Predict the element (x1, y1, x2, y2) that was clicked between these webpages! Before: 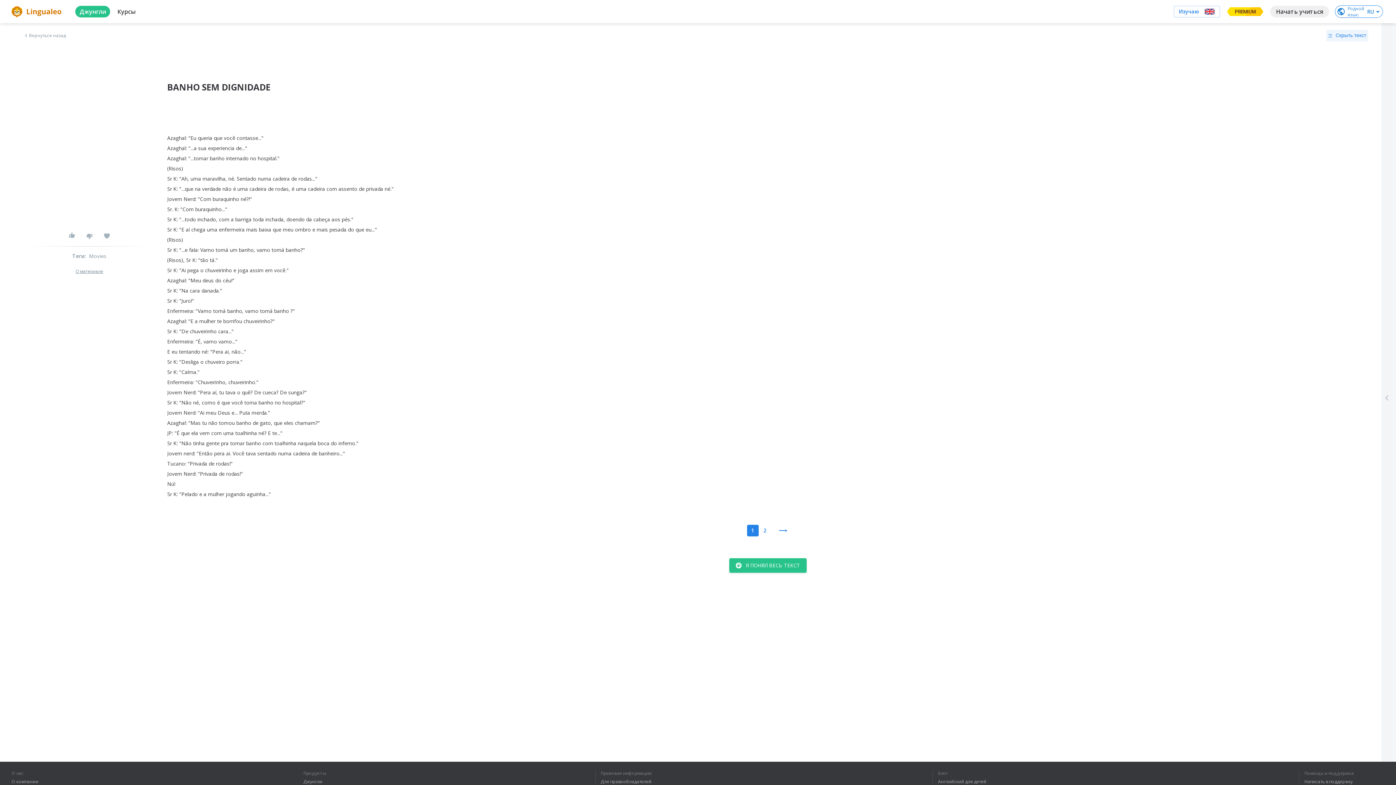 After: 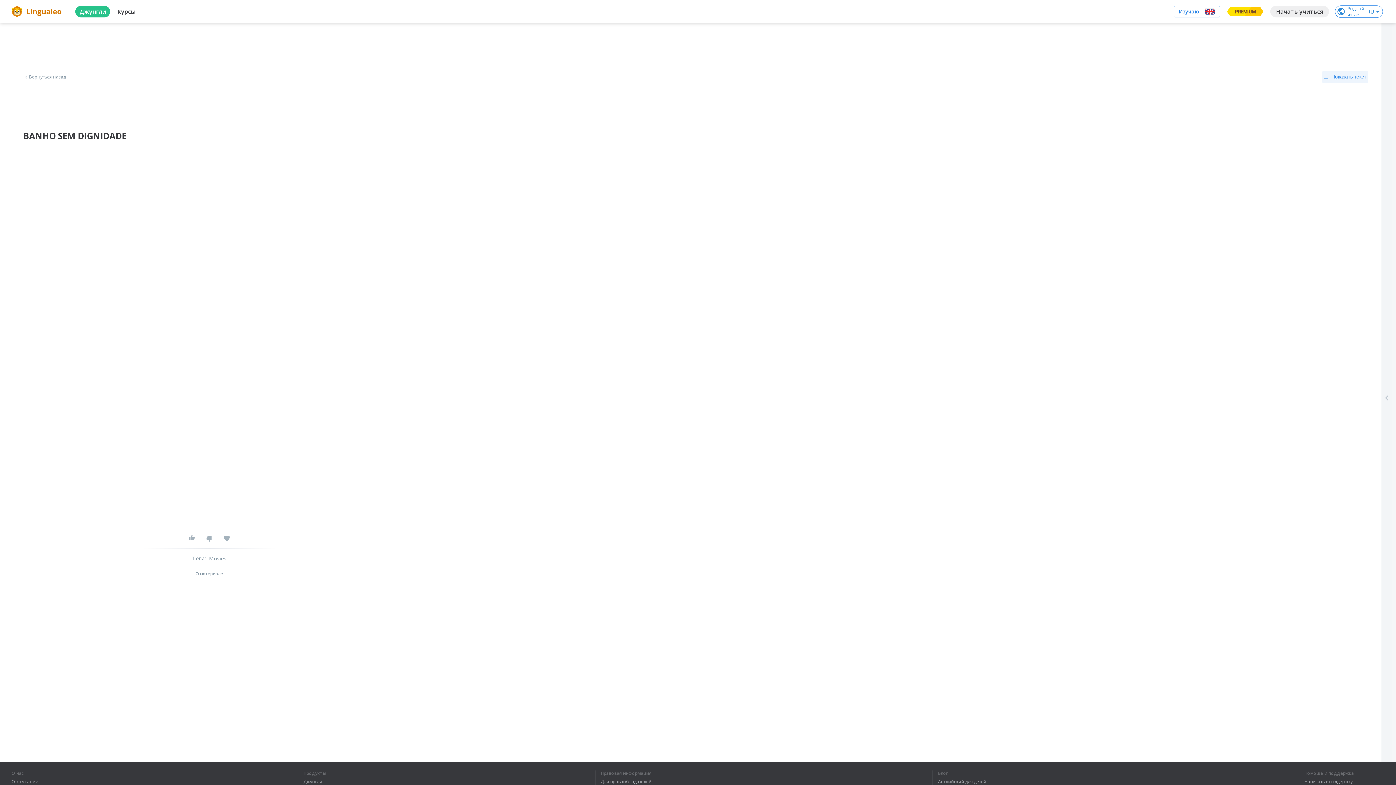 Action: label: Скрыть текст bbox: (1326, 29, 1368, 41)